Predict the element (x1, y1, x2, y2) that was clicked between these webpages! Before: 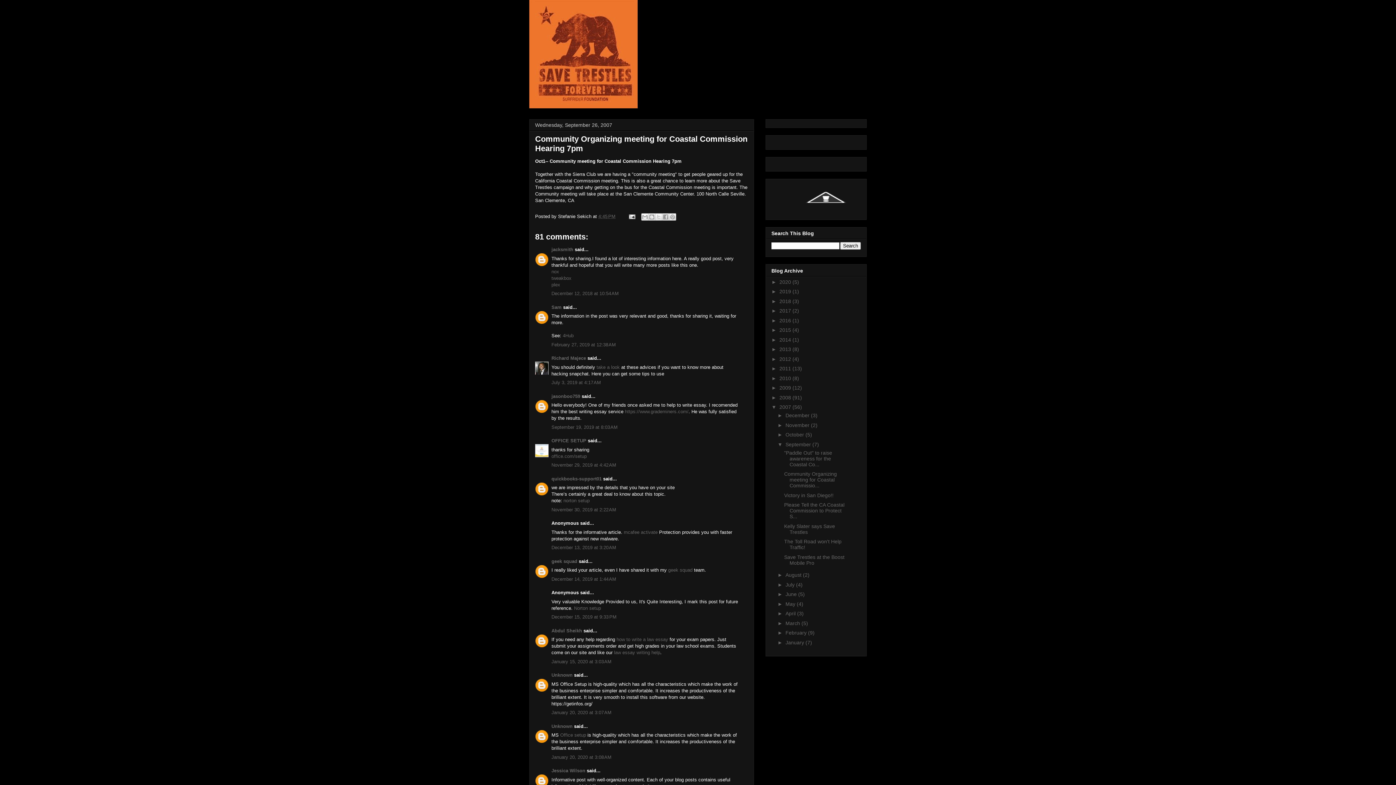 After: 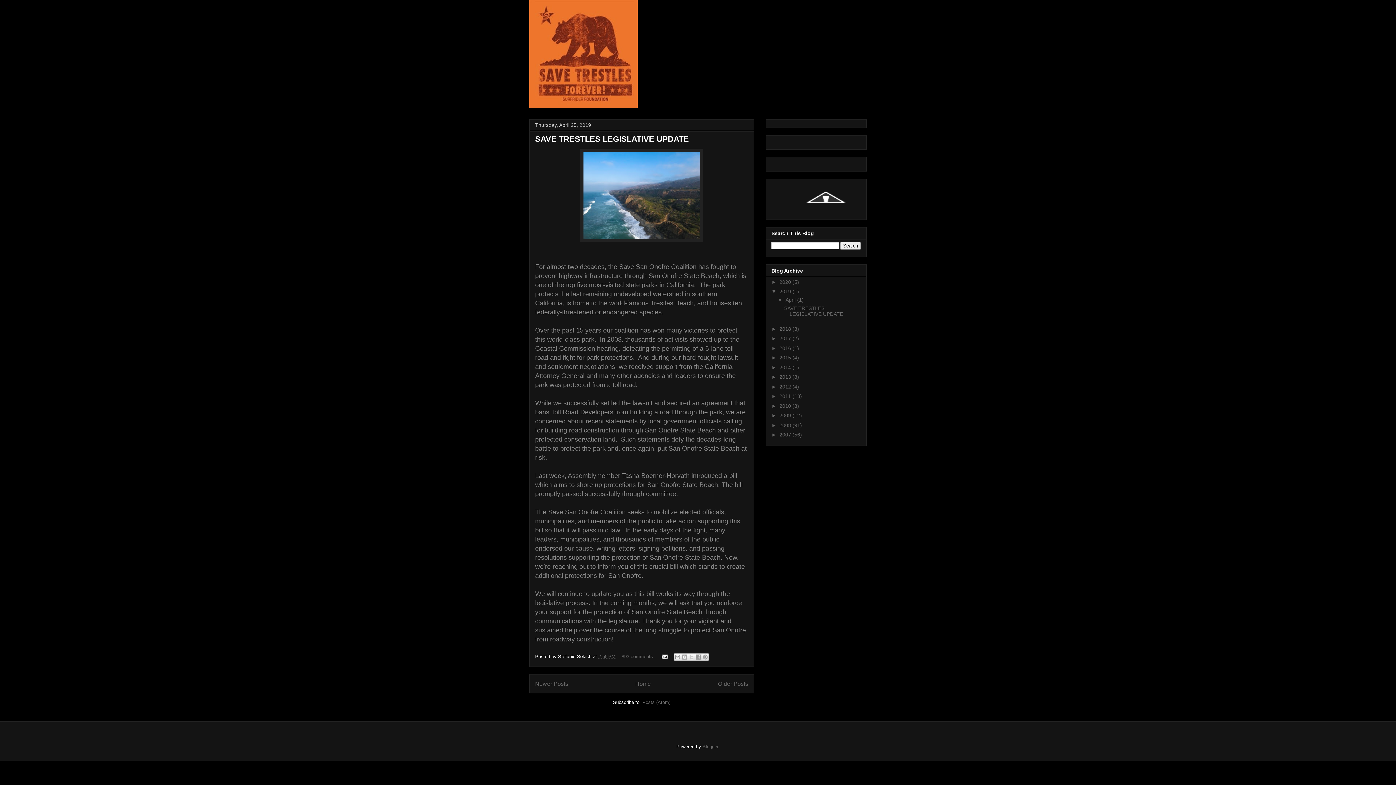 Action: bbox: (779, 288, 792, 294) label: 2019 